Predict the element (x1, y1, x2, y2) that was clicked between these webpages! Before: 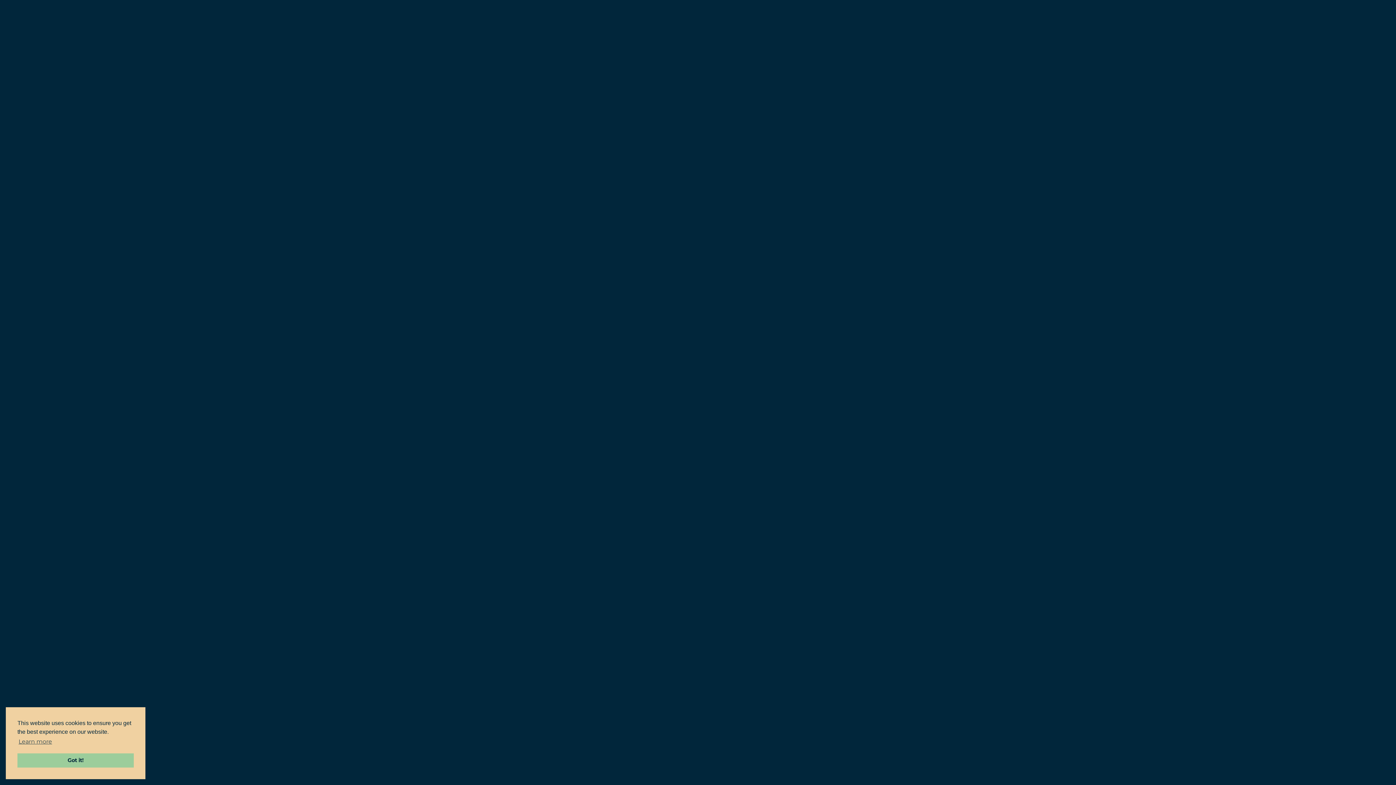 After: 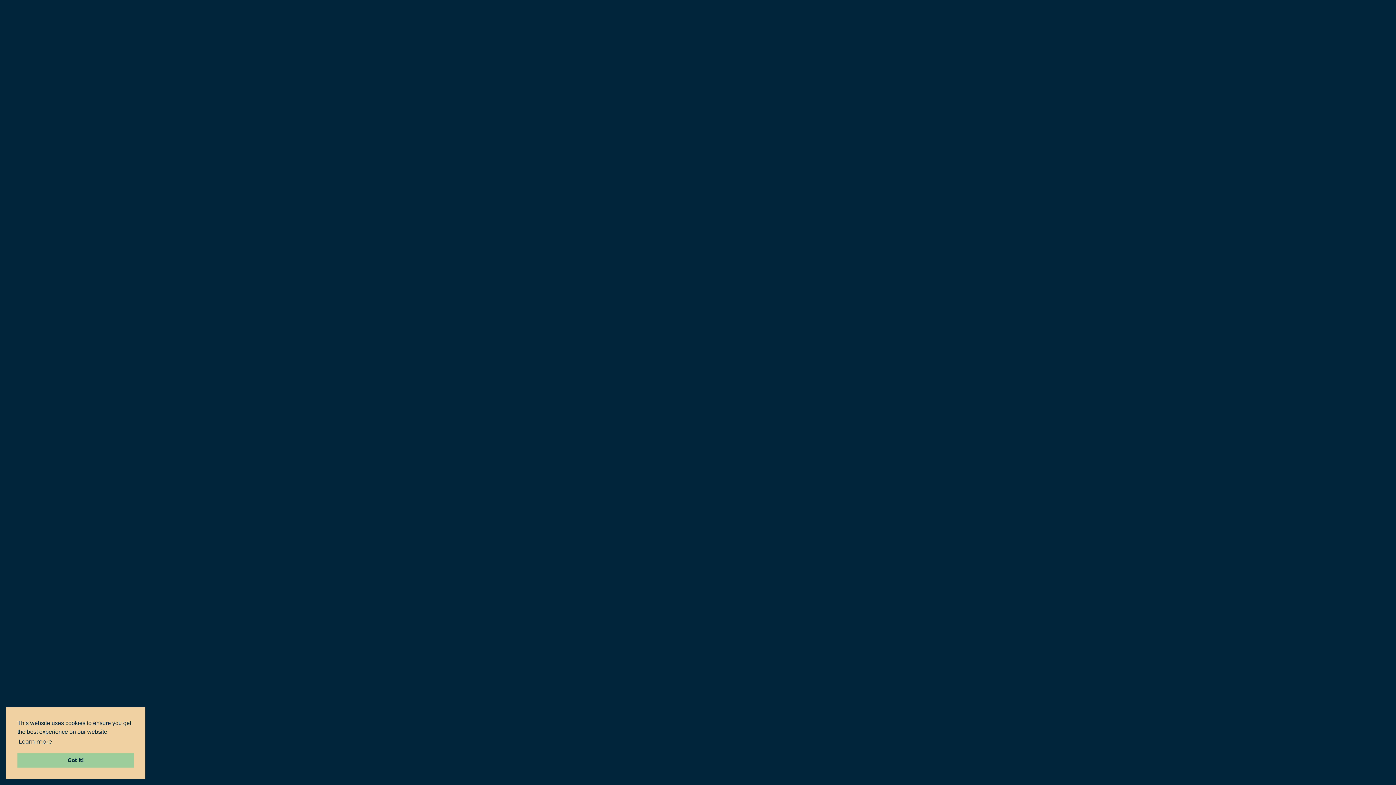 Action: bbox: (17, 736, 53, 747) label: learn more about cookies